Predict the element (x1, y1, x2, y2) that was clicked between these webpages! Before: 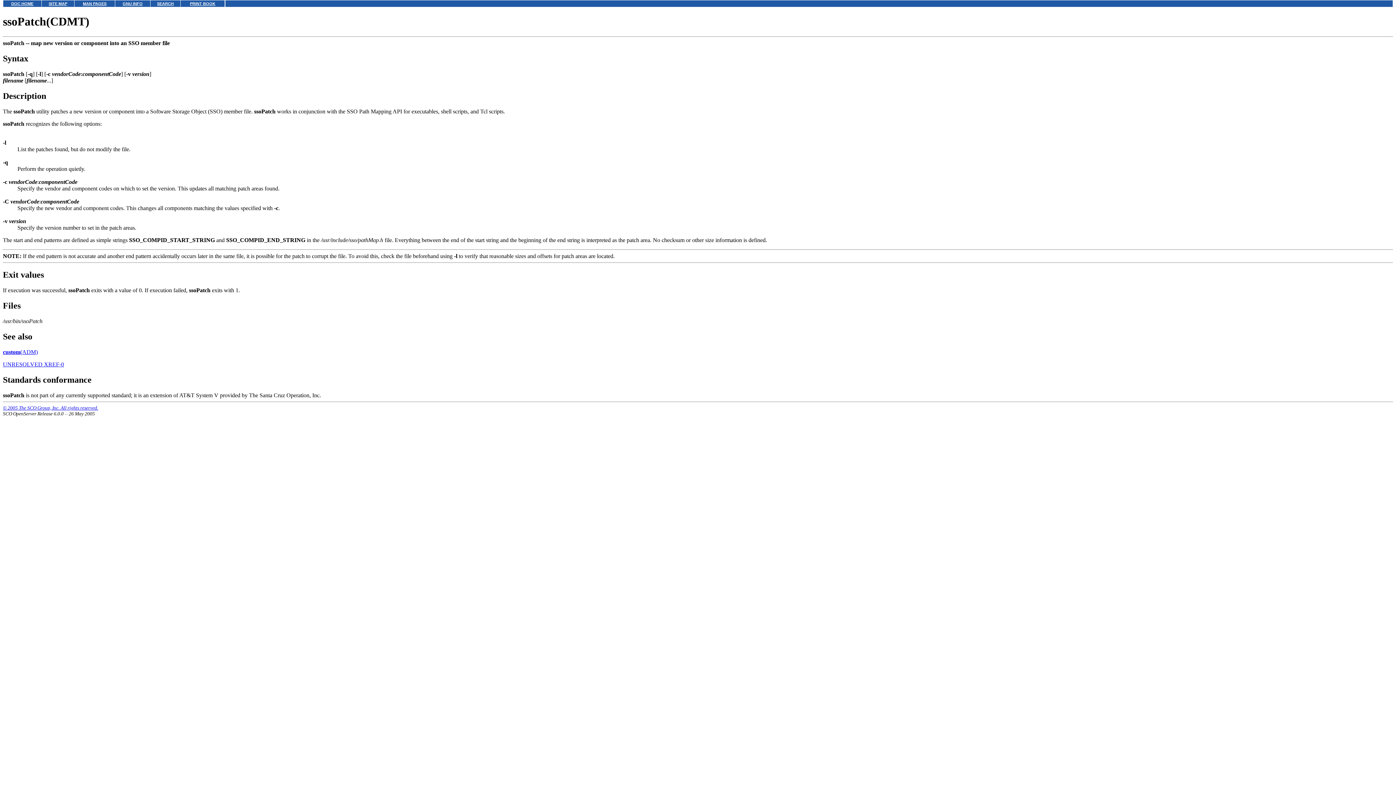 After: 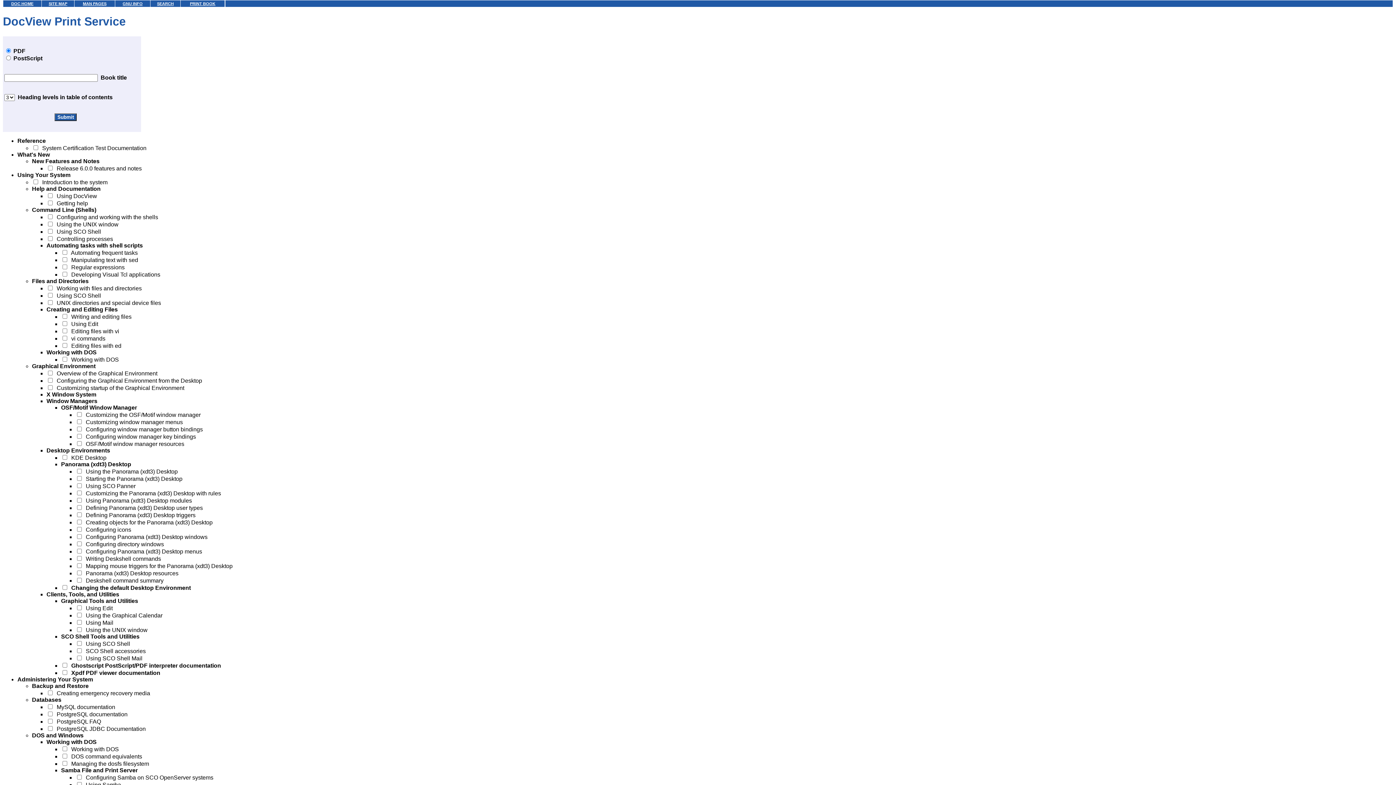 Action: label: PRINT BOOK bbox: (190, 1, 215, 5)